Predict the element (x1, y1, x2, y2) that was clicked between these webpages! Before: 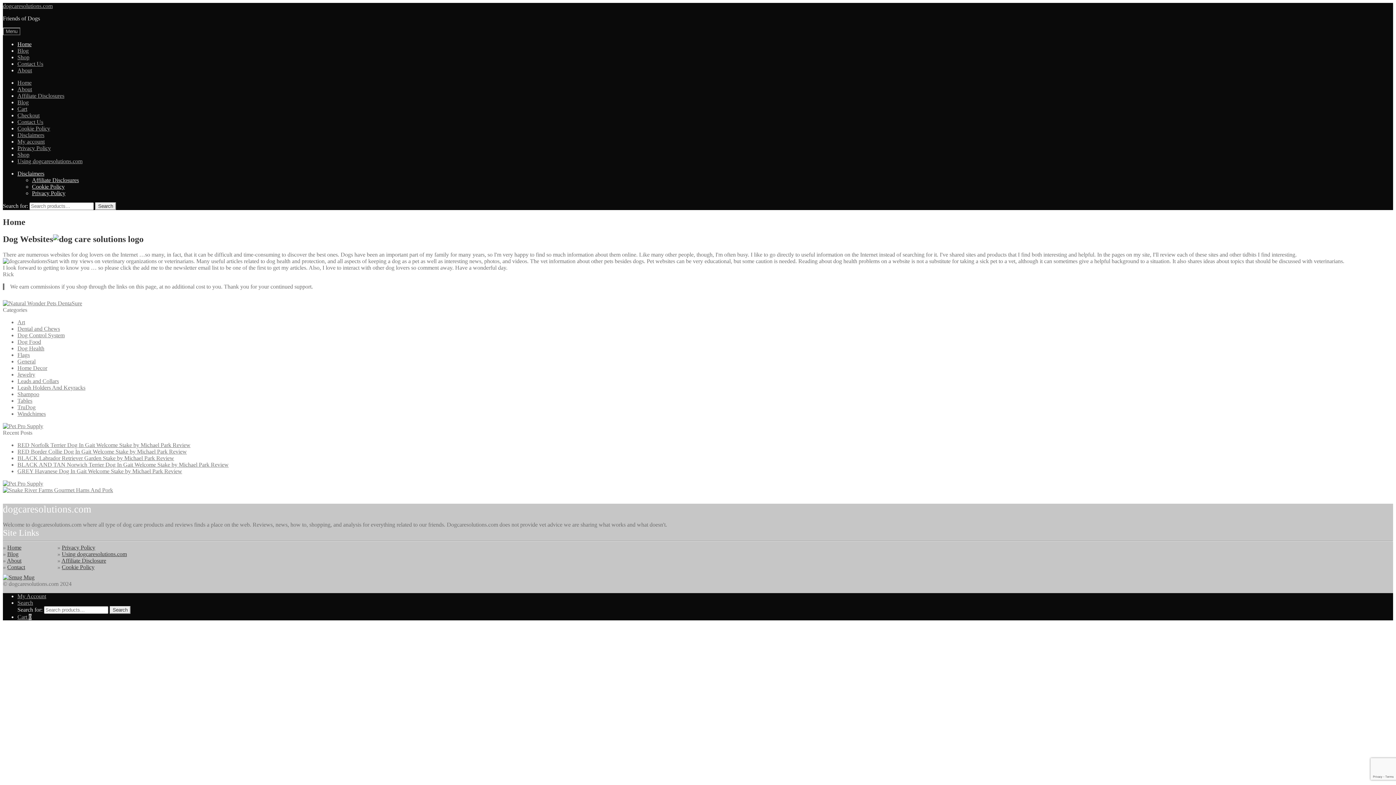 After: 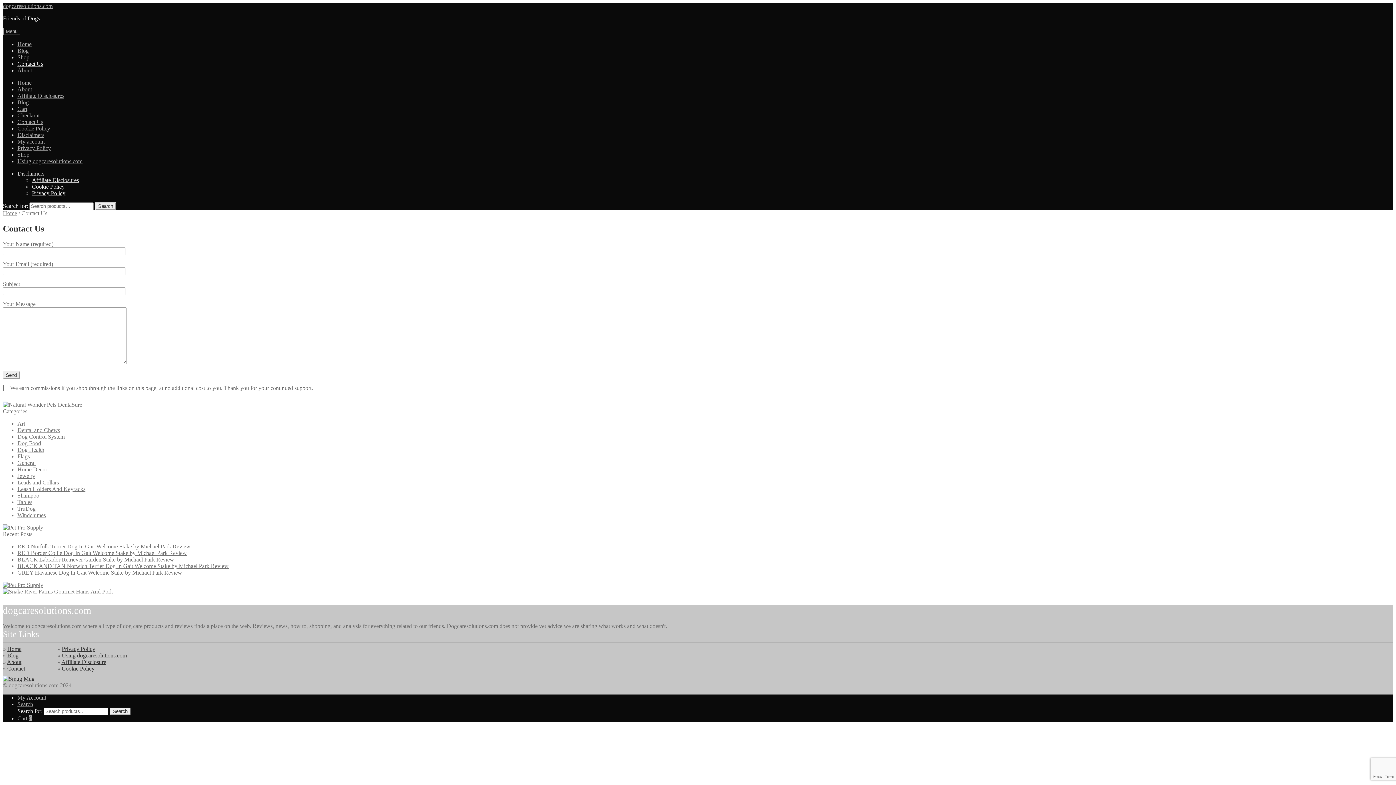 Action: label: Contact Us bbox: (17, 118, 43, 125)